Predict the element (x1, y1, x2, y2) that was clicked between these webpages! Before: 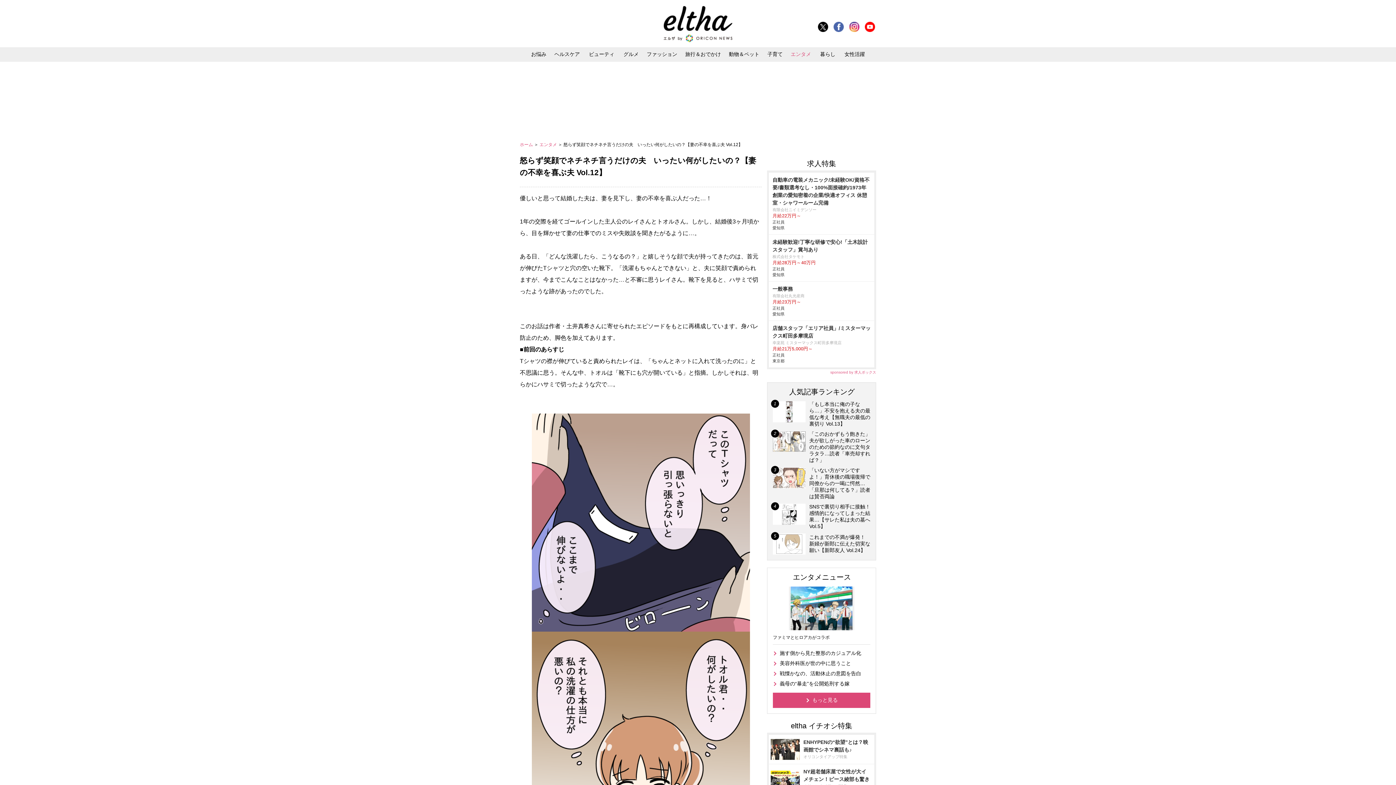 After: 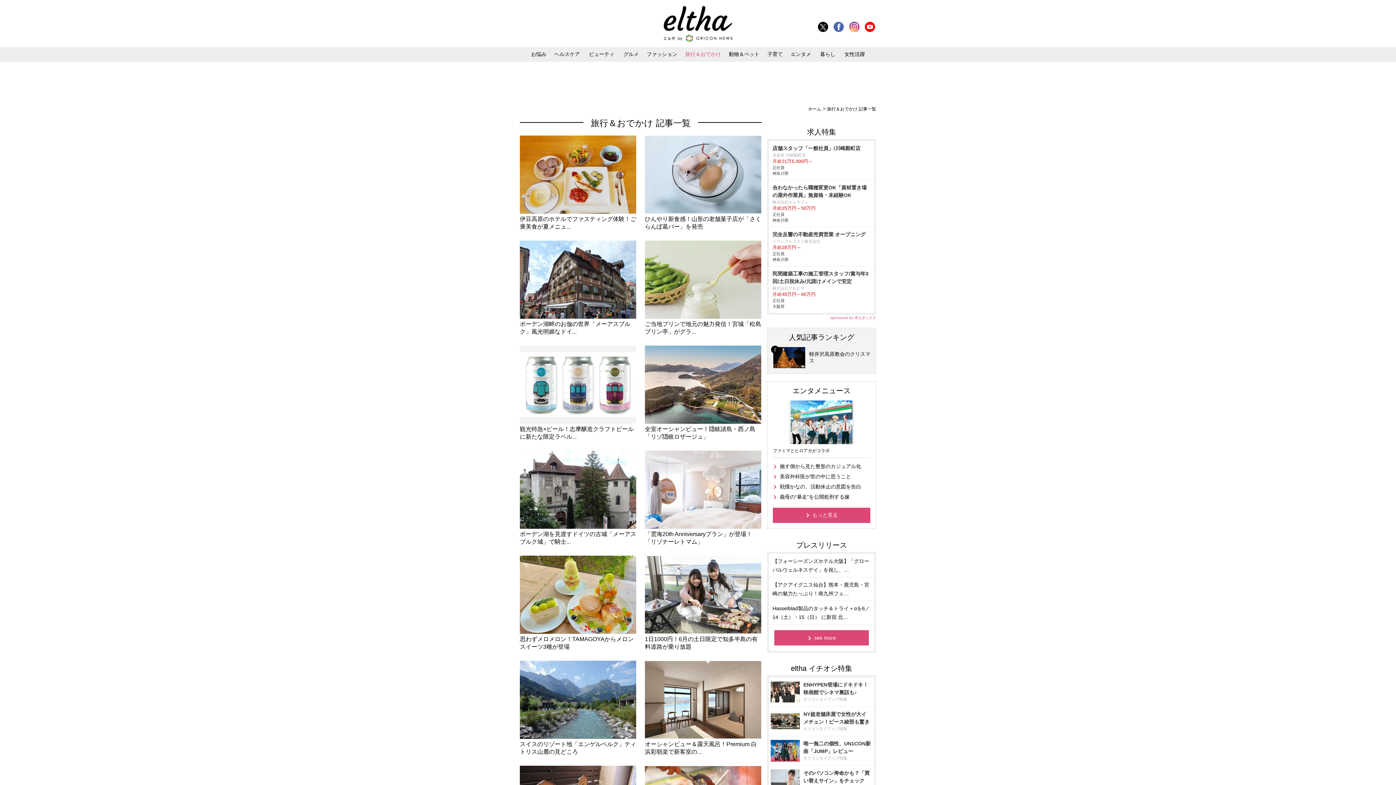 Action: label: 旅行＆おでかけ bbox: (682, 47, 724, 61)